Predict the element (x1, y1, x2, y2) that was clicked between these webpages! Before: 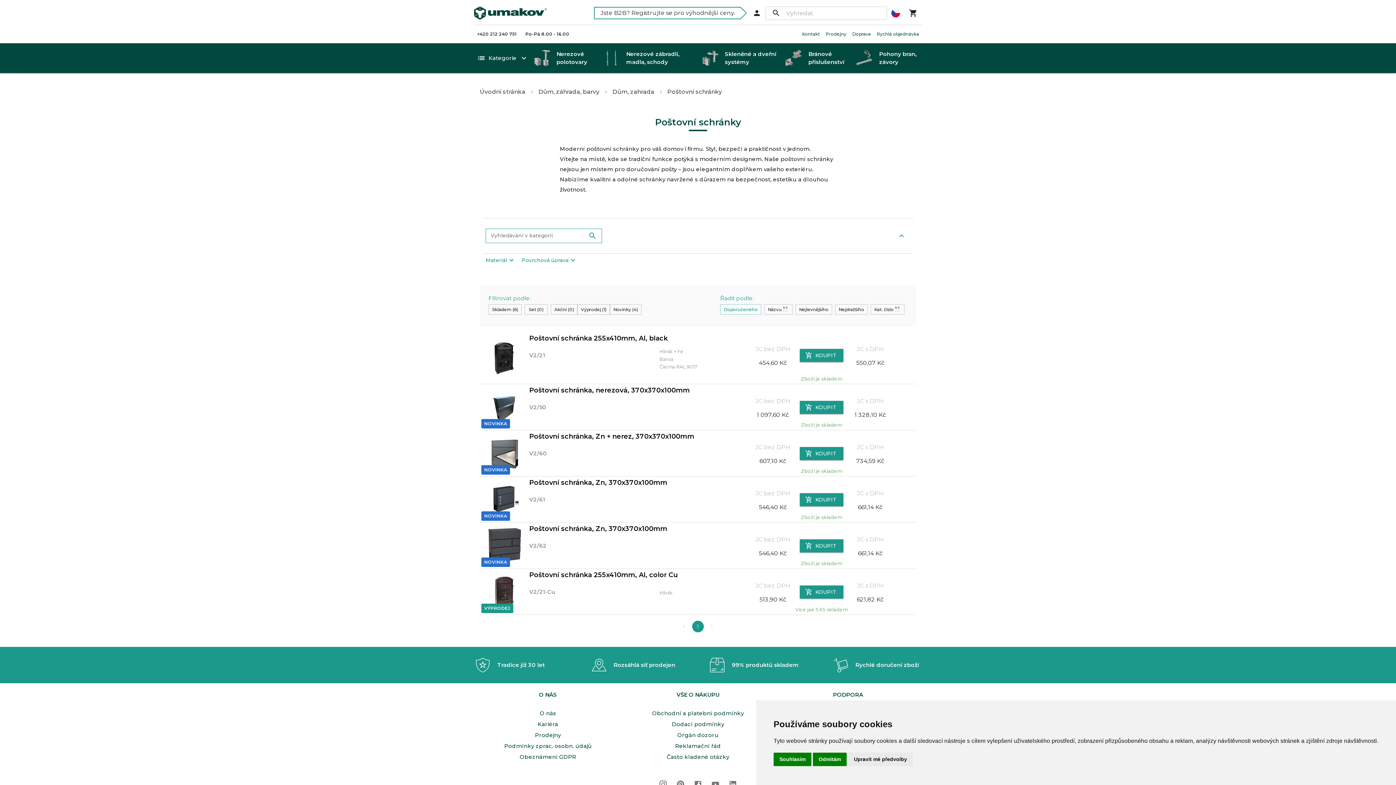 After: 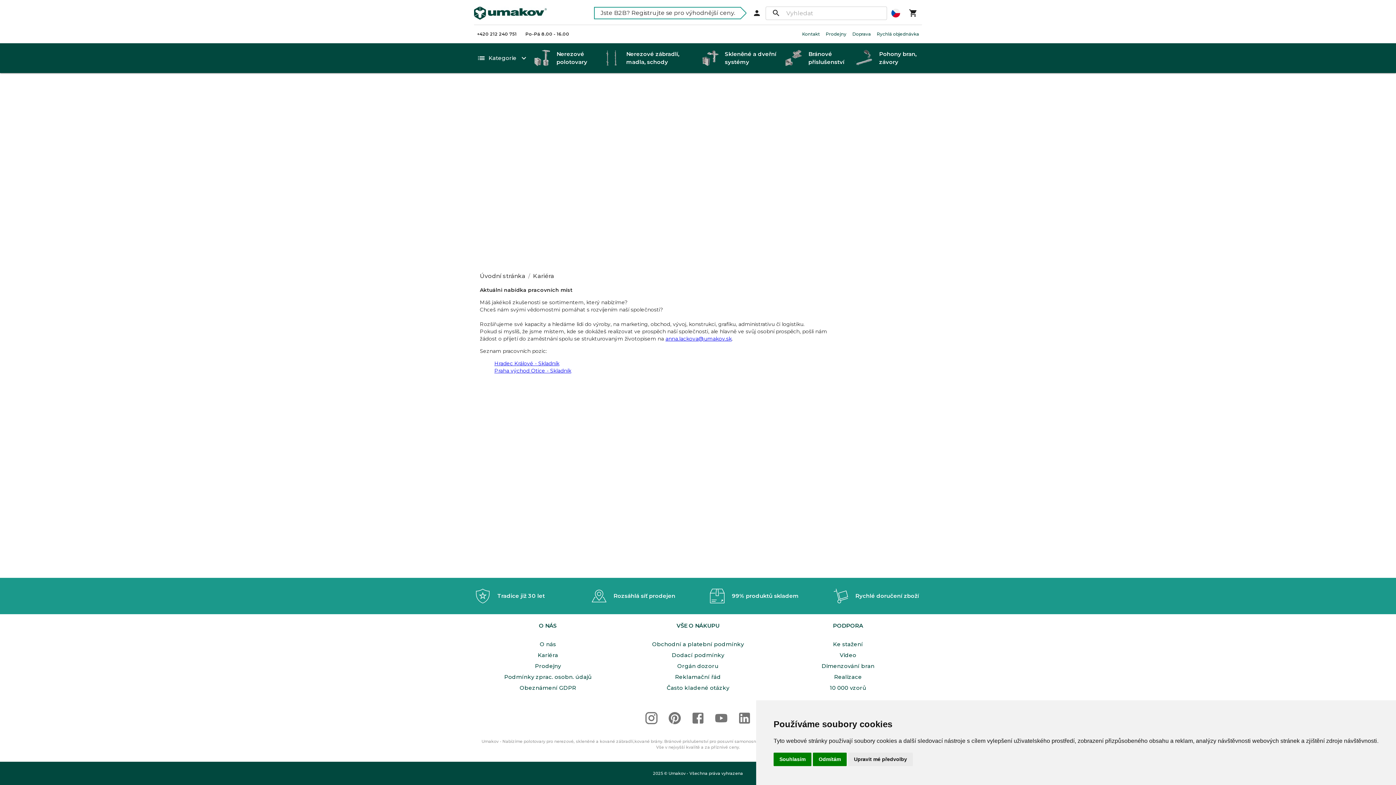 Action: bbox: (537, 721, 558, 727) label: Kariéra